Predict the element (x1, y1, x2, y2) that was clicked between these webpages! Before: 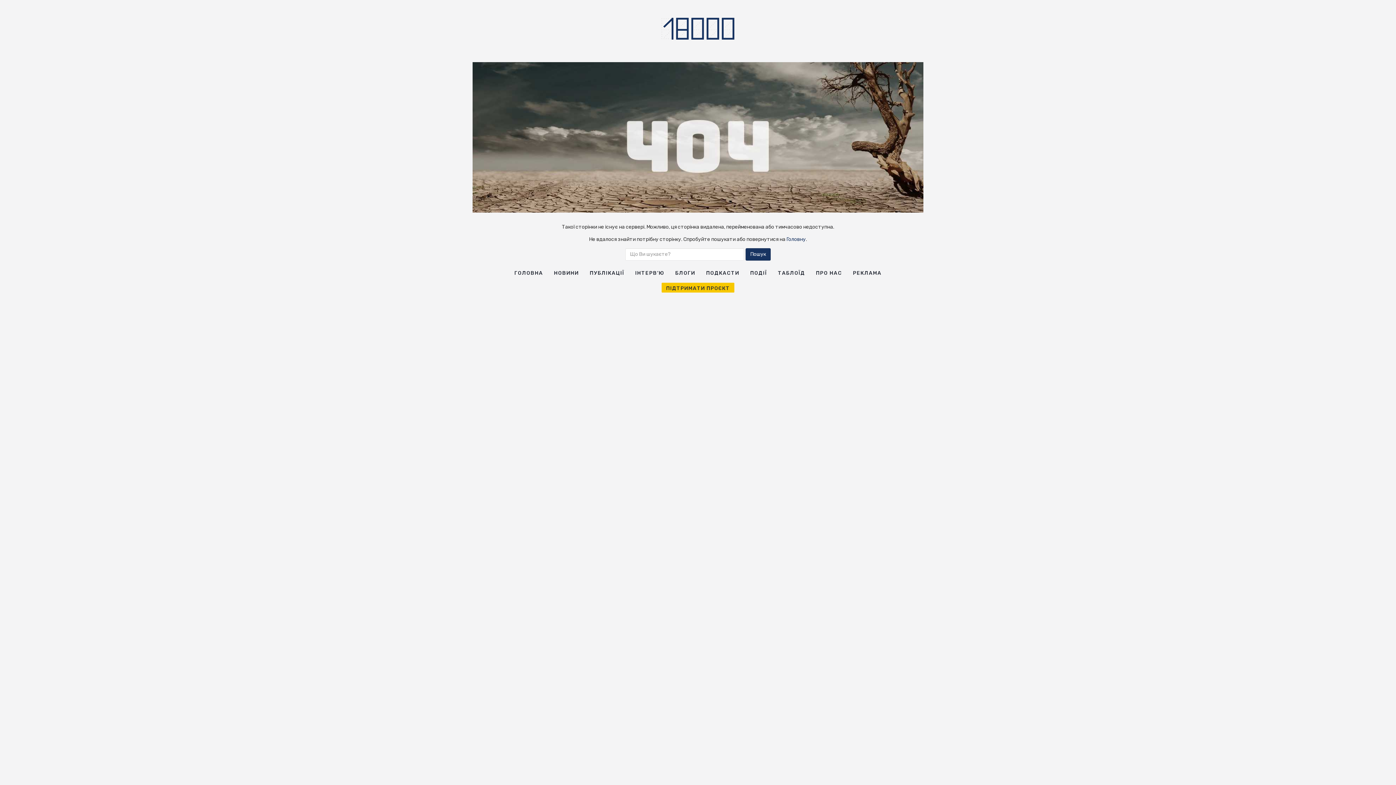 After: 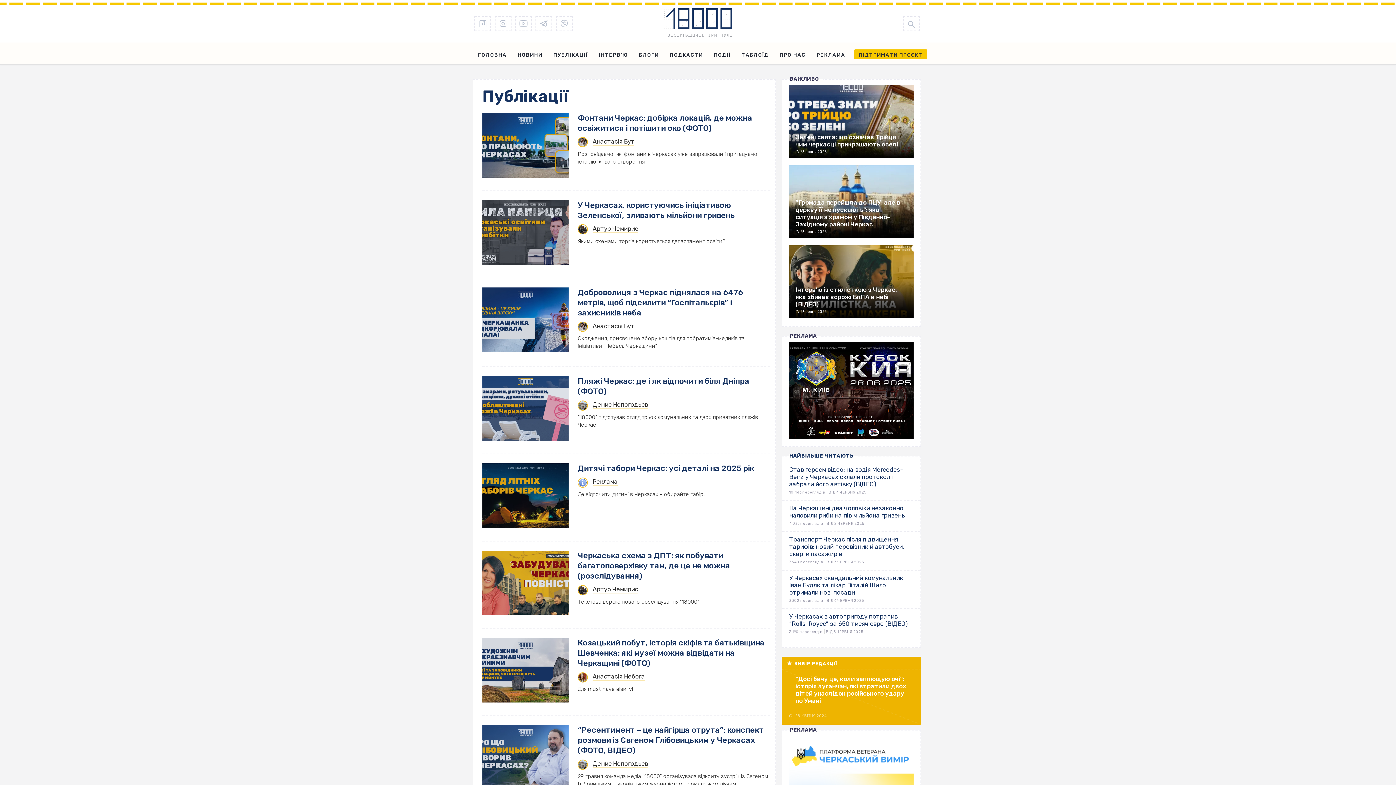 Action: bbox: (588, 260, 626, 279) label: ПУБЛІКАЦІЇ